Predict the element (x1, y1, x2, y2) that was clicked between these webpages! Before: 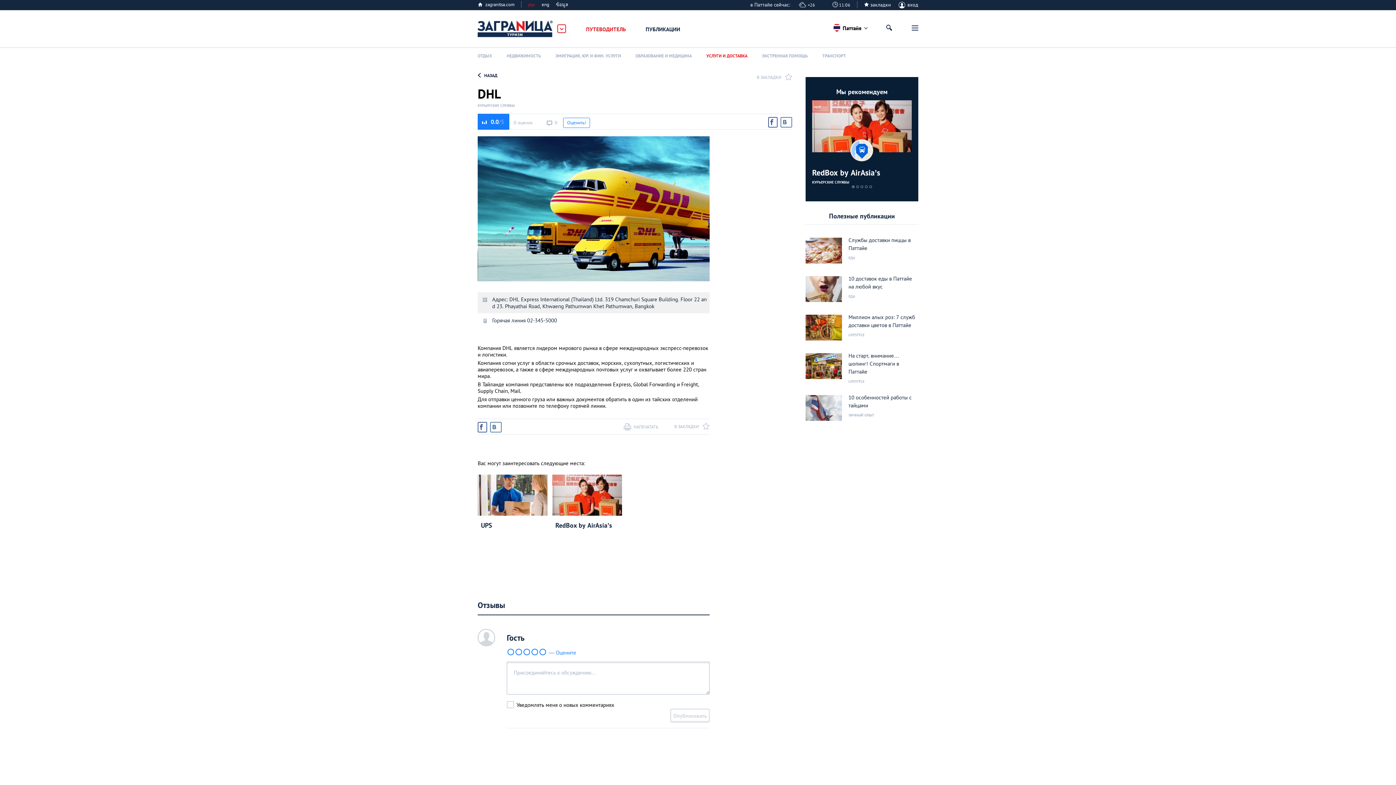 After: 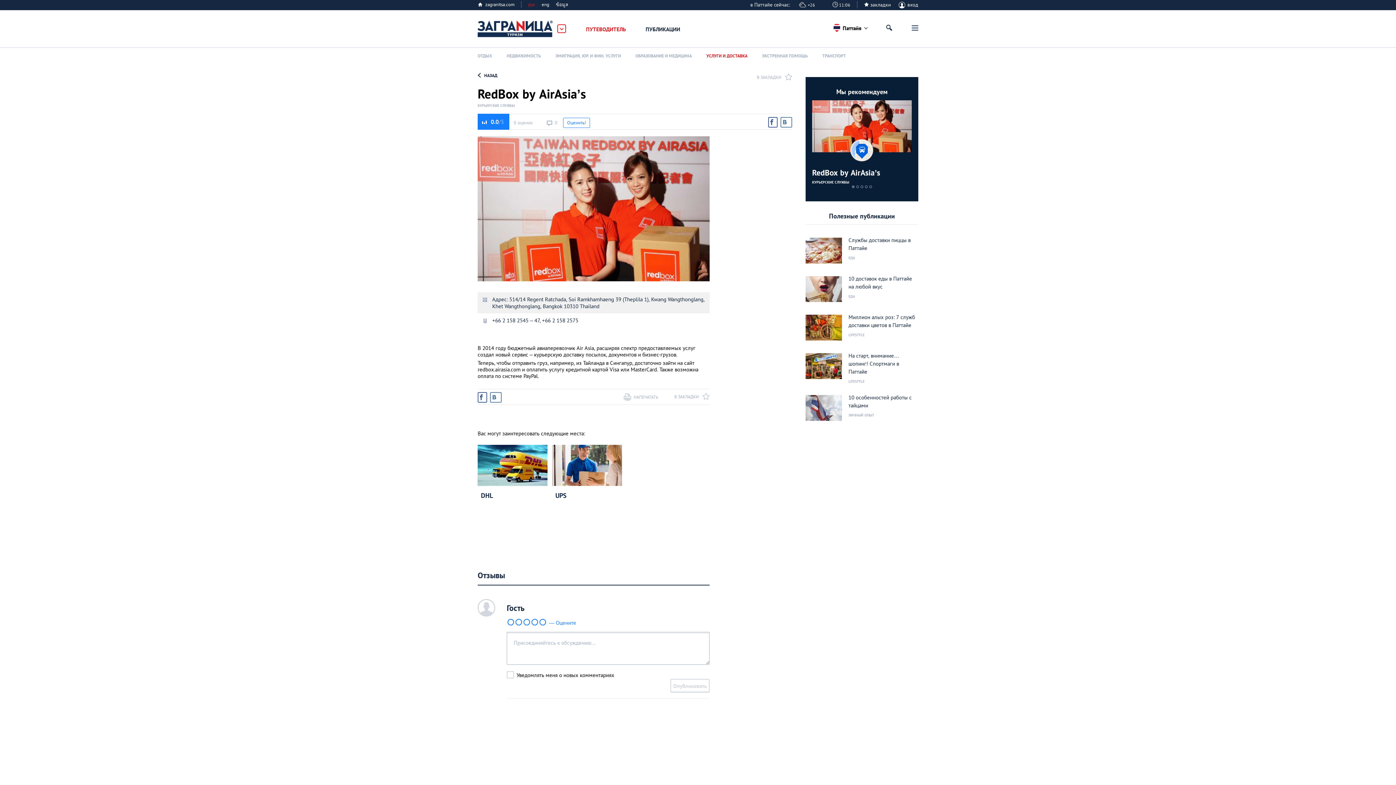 Action: bbox: (552, 474, 622, 550) label: RedBox by AirAsia’s